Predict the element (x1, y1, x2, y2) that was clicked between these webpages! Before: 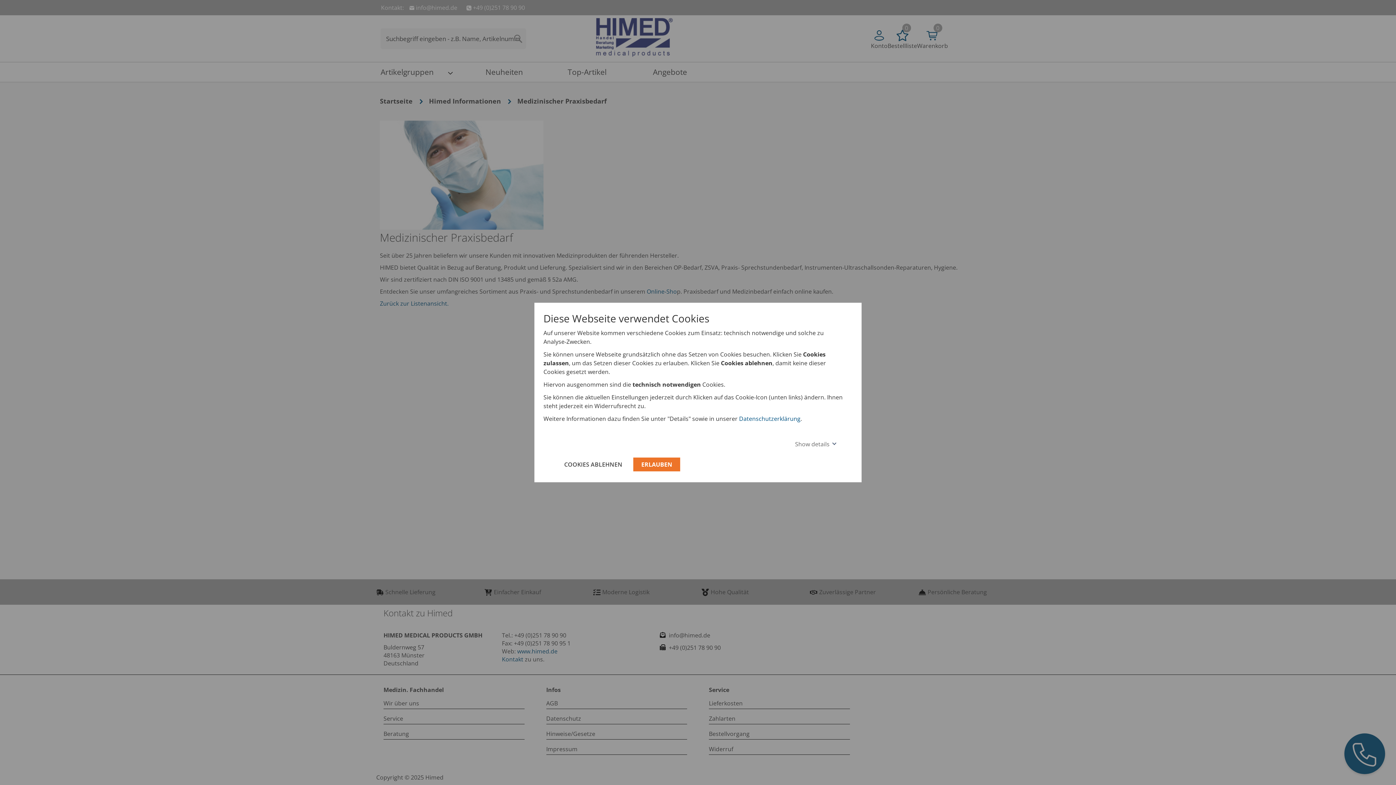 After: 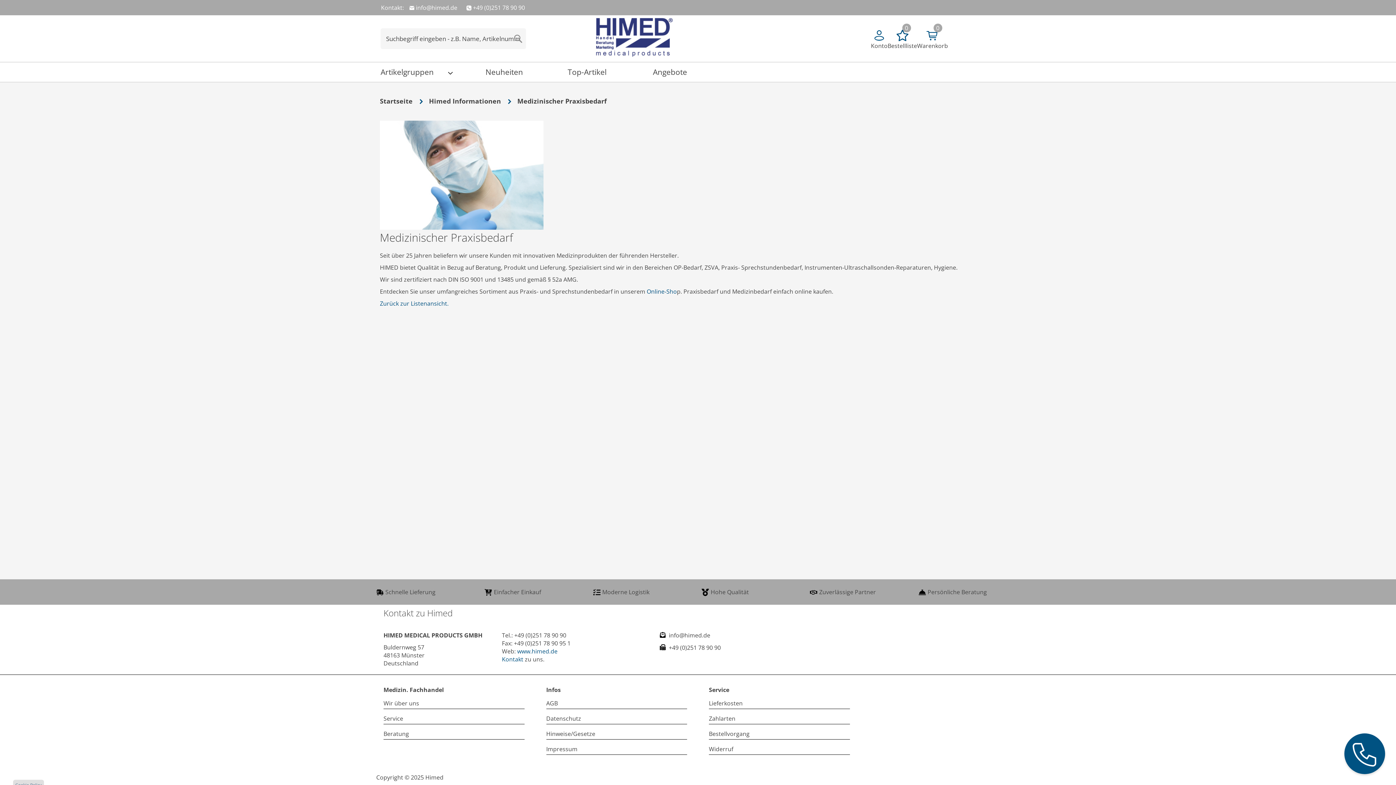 Action: bbox: (633, 457, 680, 471) label: allow cookies